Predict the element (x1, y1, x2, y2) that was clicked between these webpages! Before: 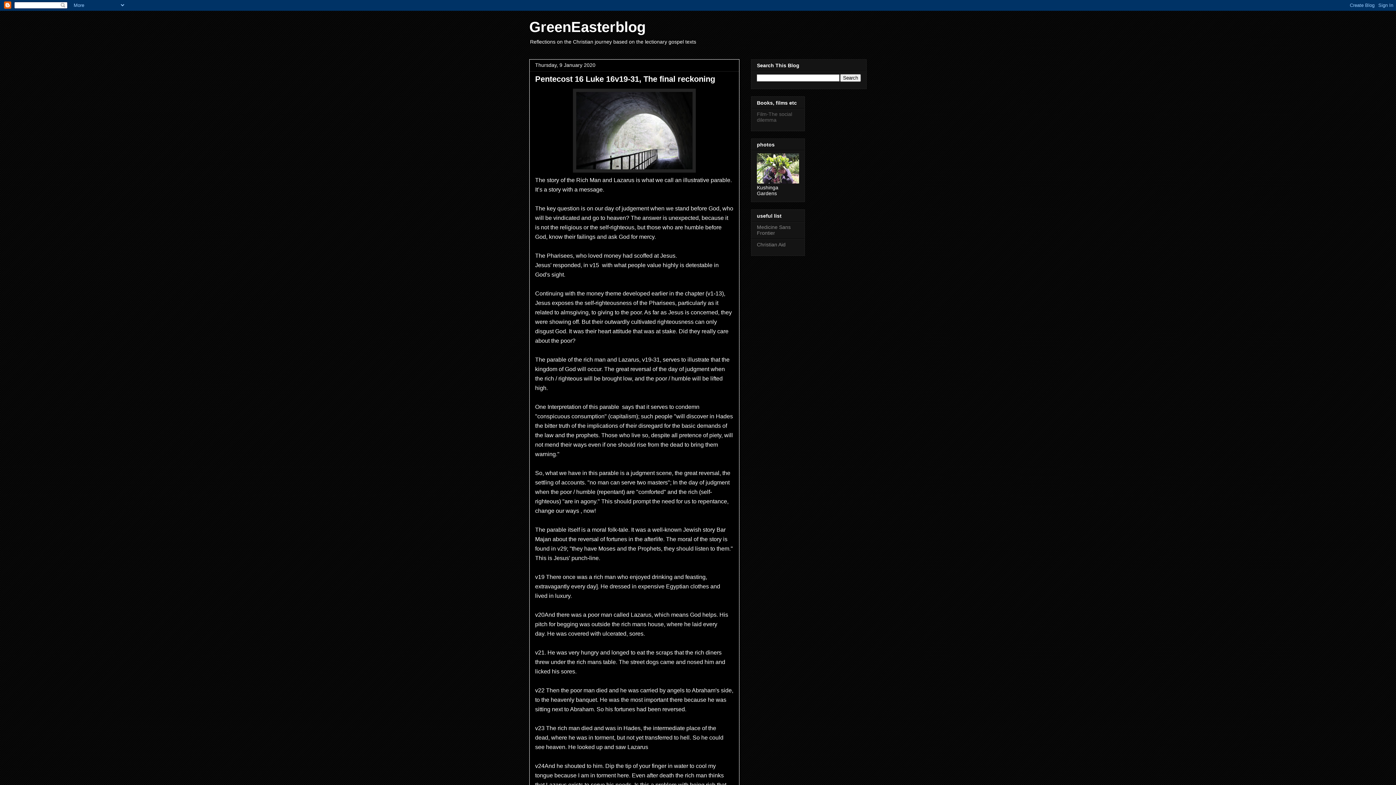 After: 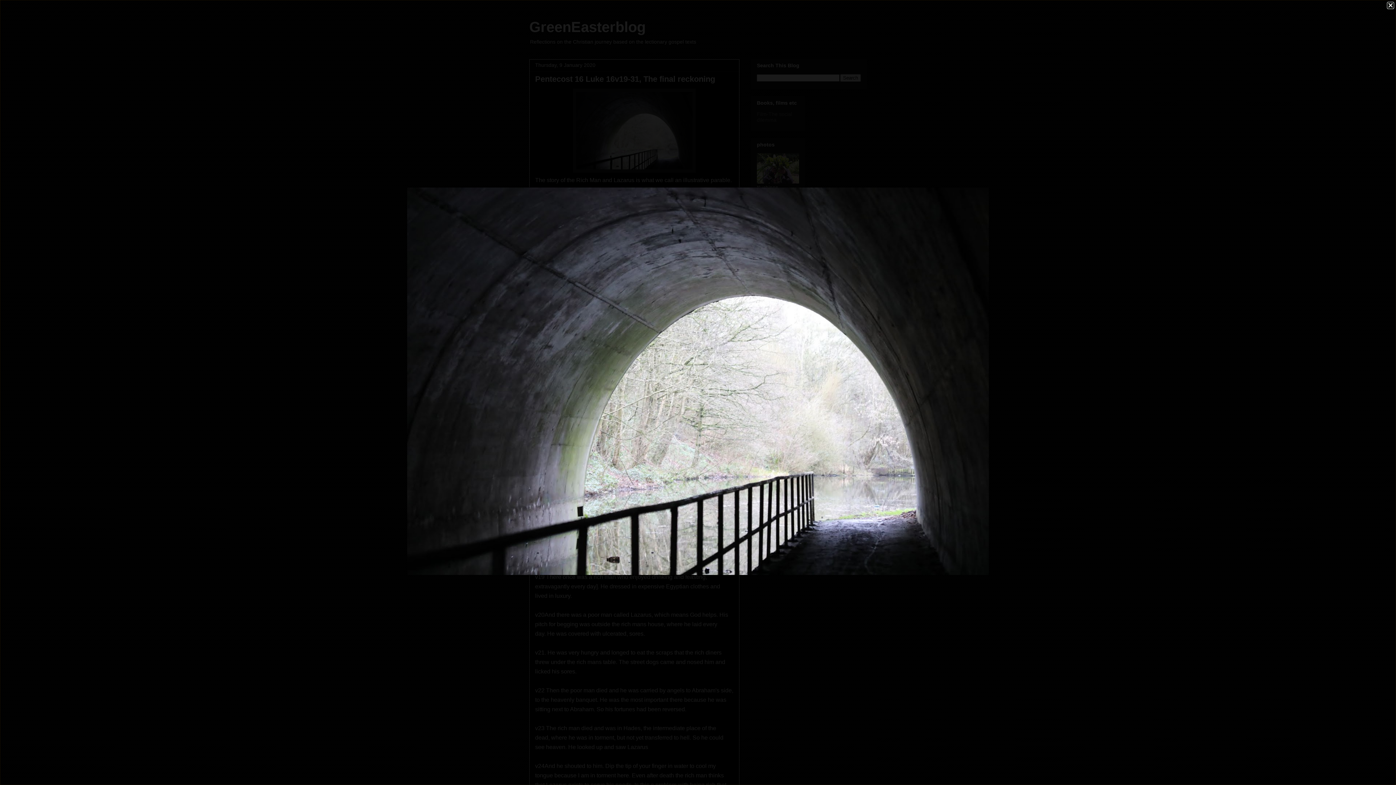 Action: bbox: (573, 166, 696, 174)